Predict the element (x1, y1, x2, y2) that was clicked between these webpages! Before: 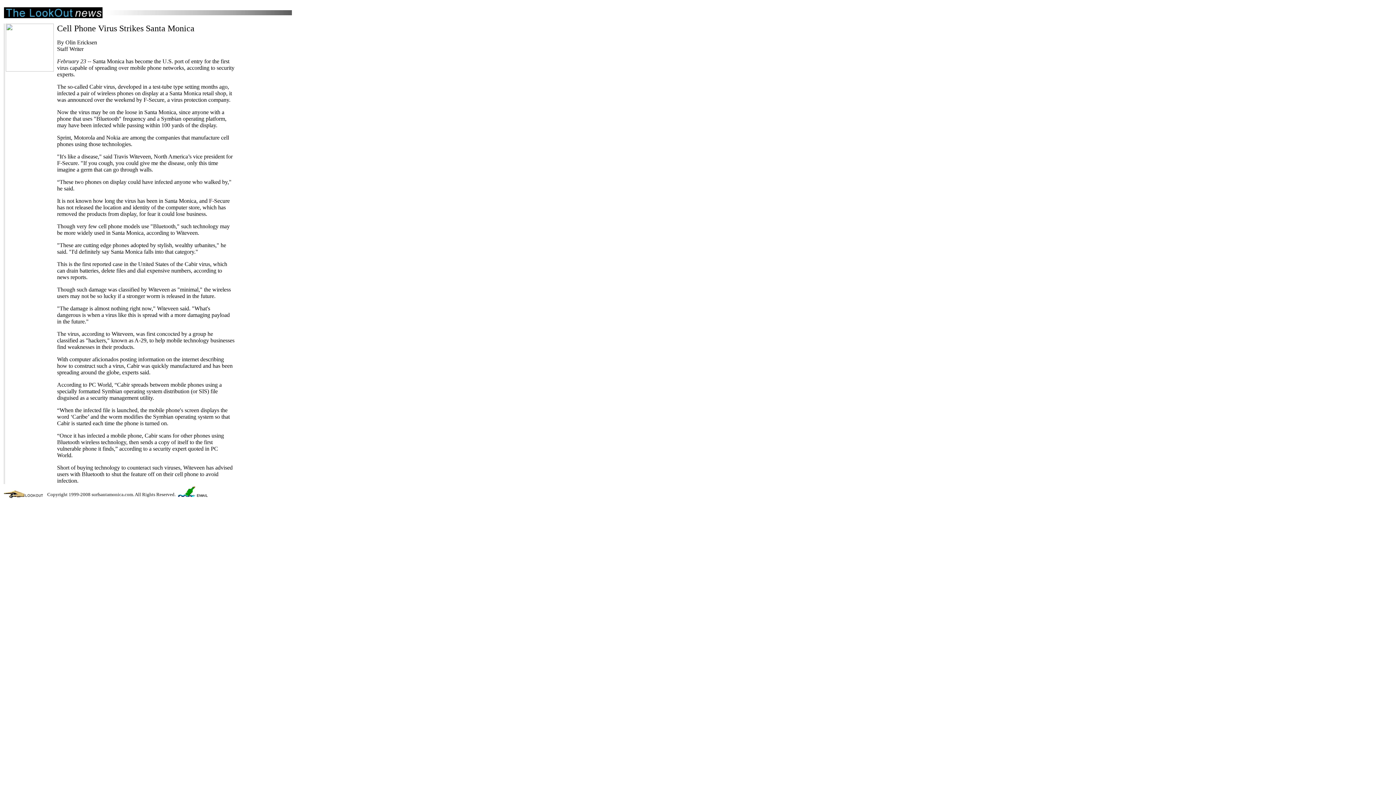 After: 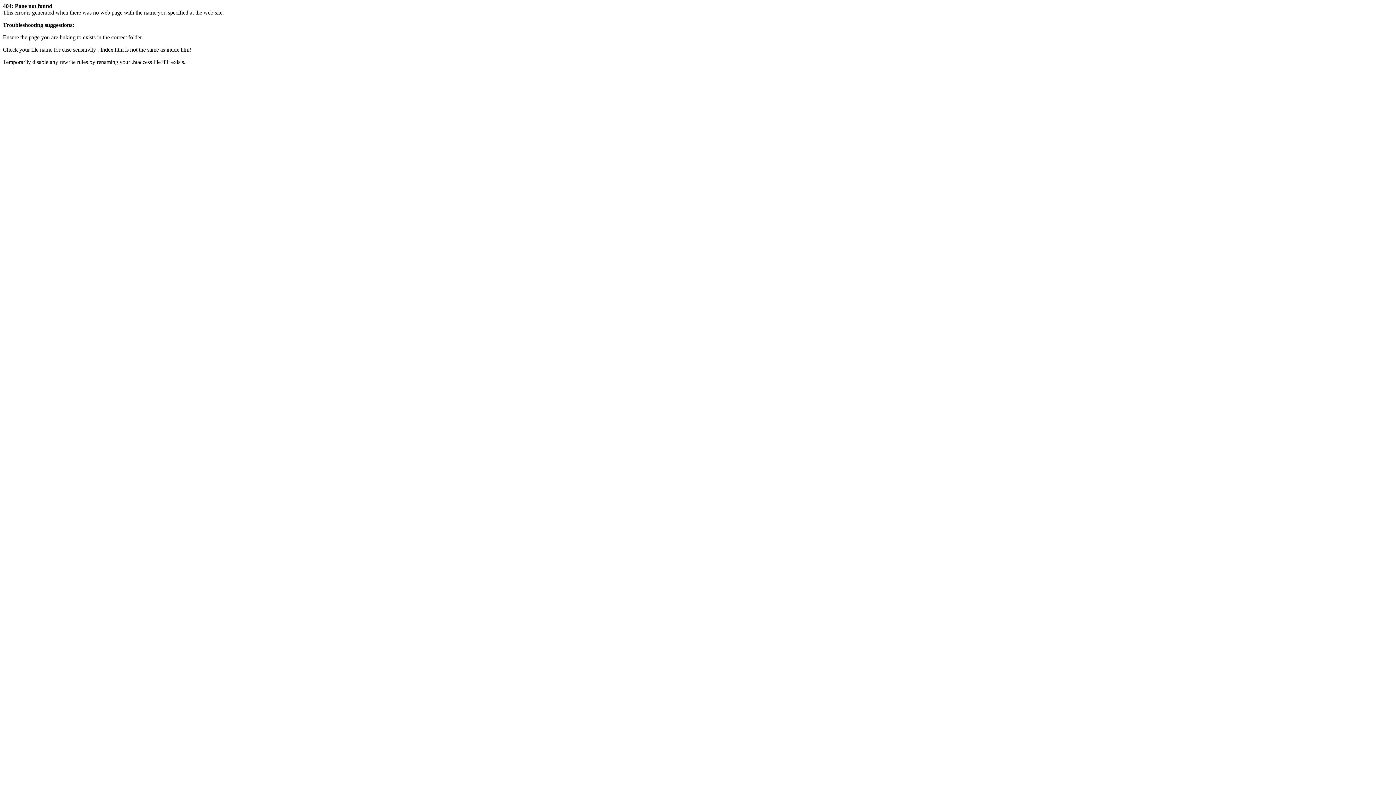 Action: bbox: (4, 13, 102, 19)